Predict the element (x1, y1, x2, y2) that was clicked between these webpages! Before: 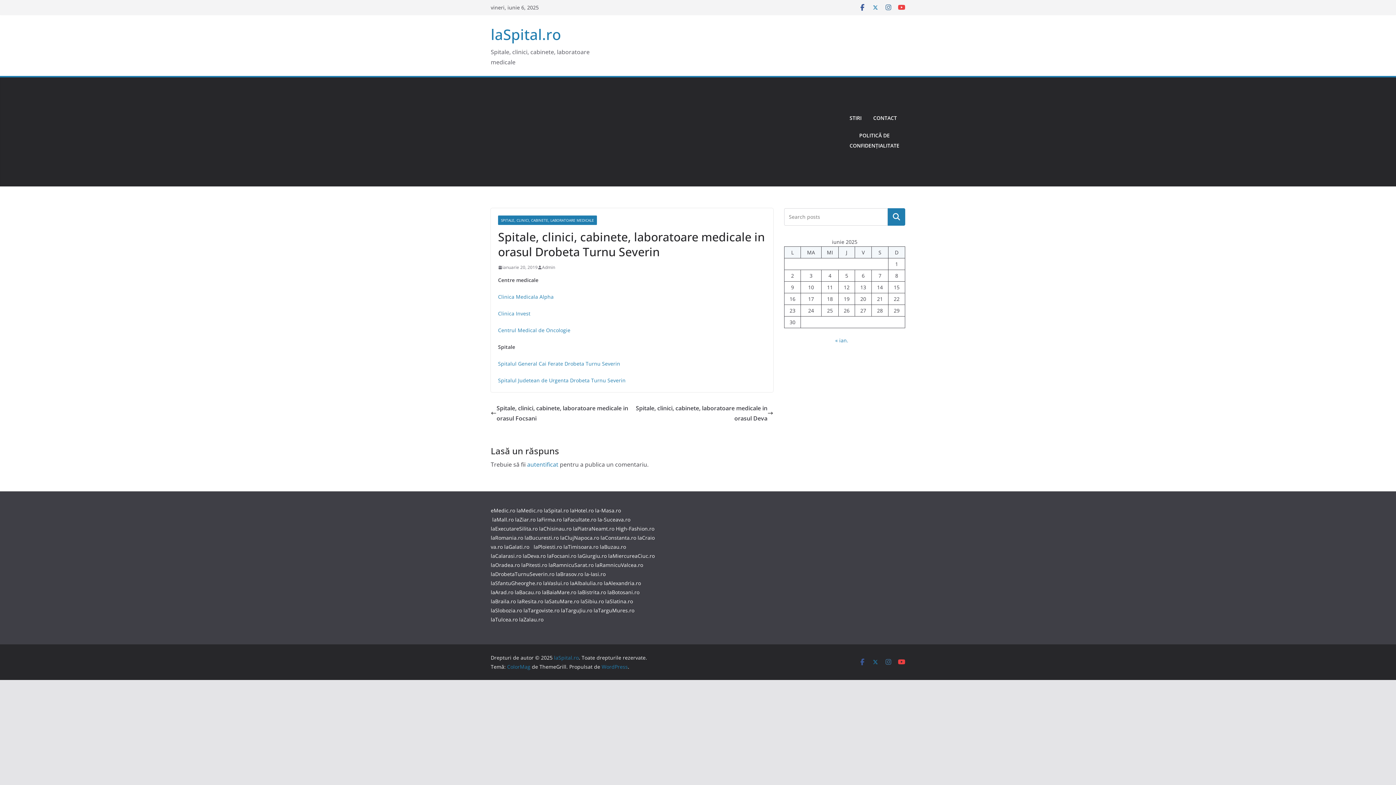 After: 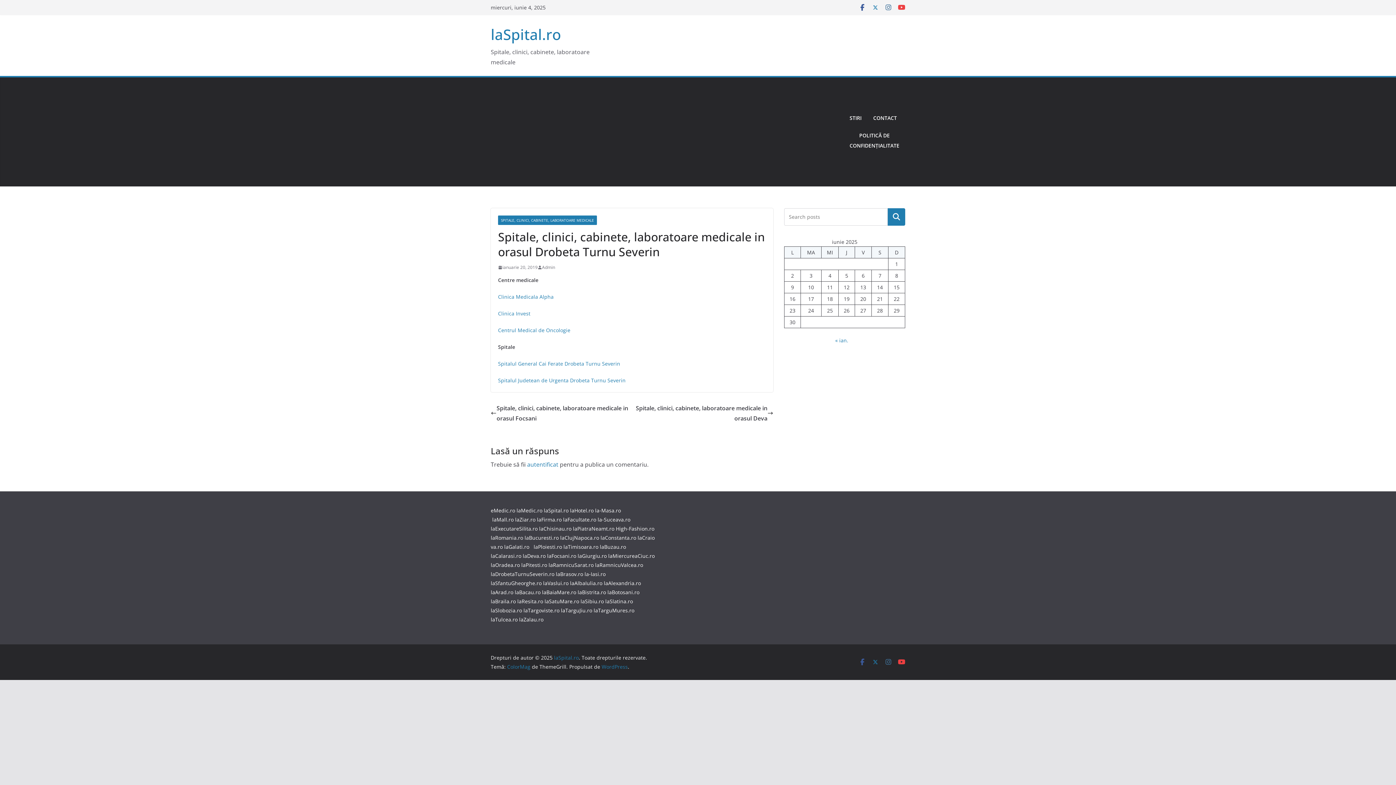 Action: label: ianuarie 20, 2019 bbox: (498, 263, 537, 271)